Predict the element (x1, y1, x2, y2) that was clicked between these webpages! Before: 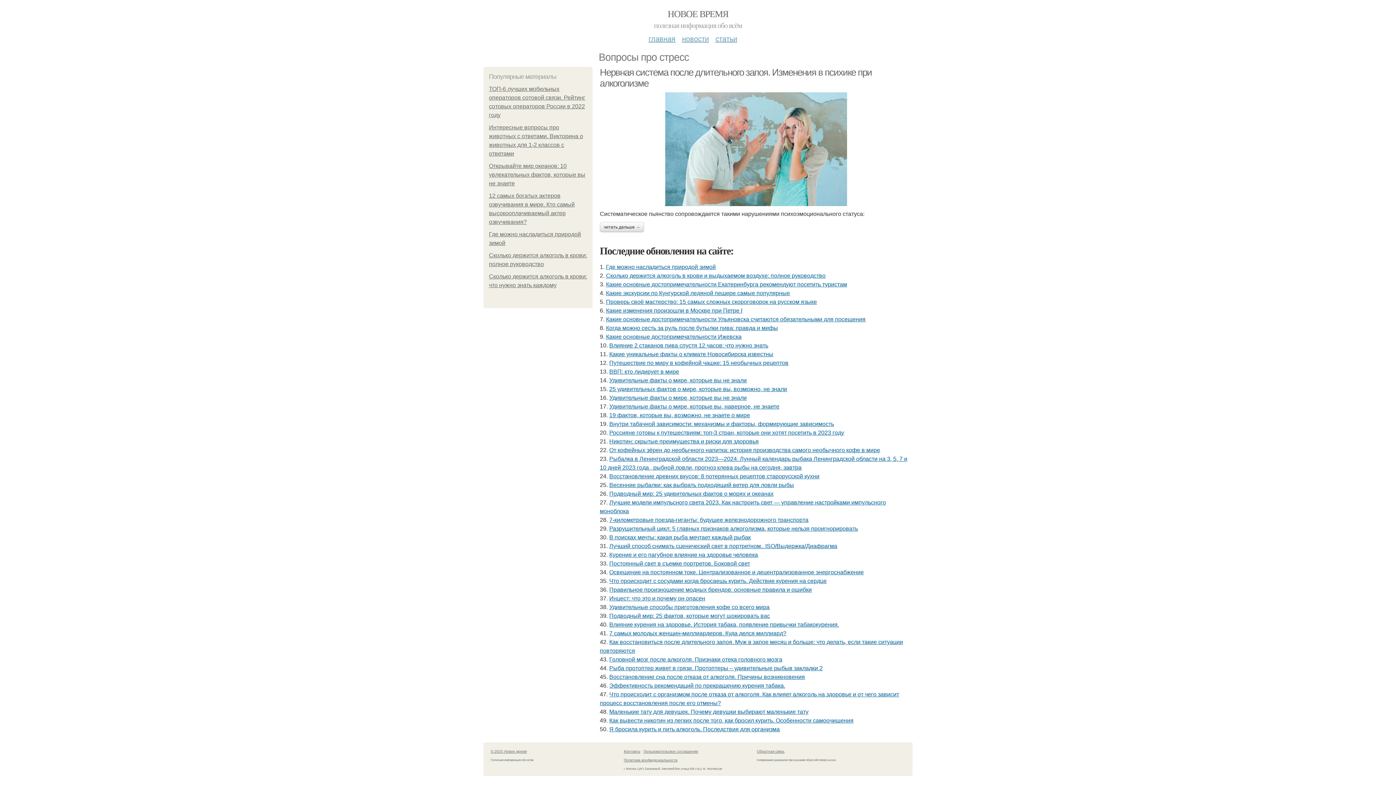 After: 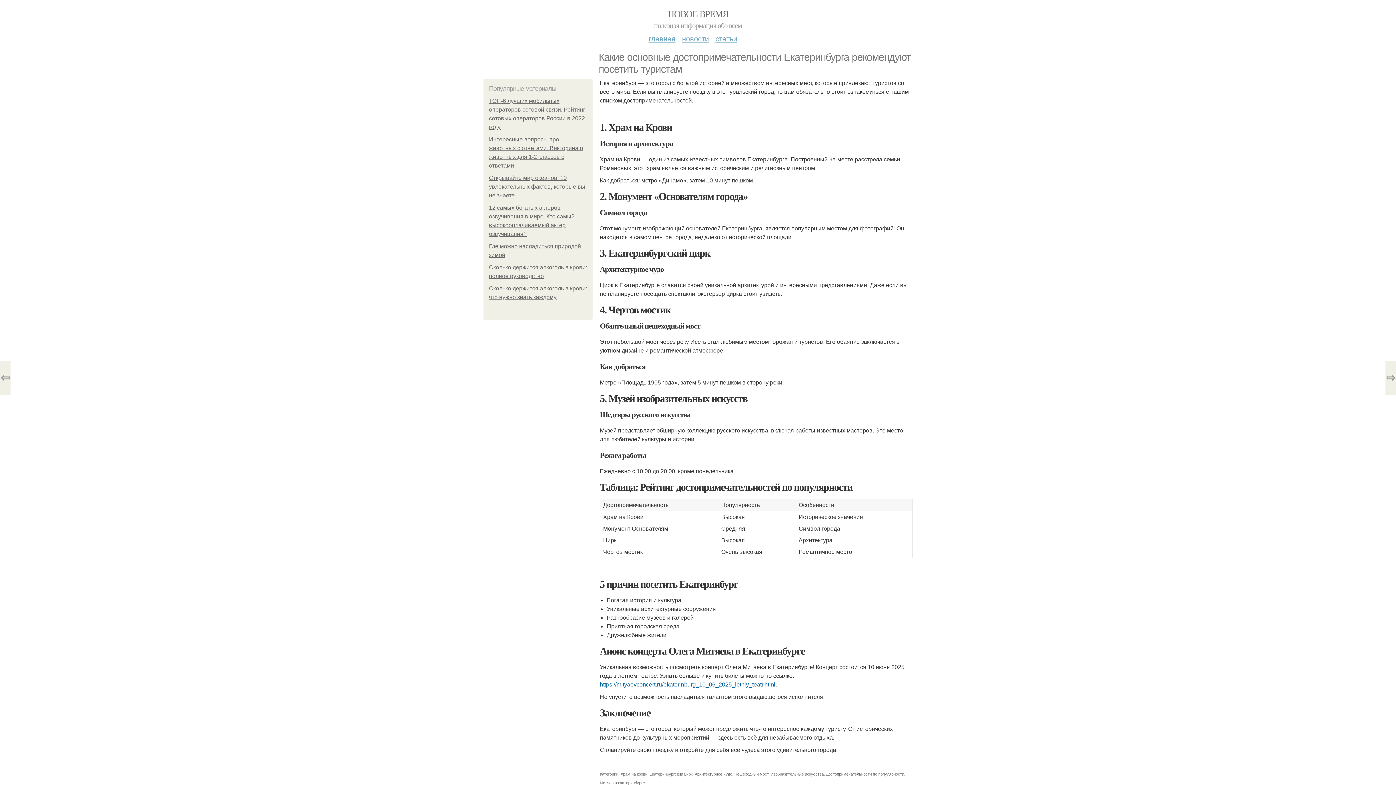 Action: bbox: (606, 281, 847, 287) label: Какие основные достопримечательности Екатеринбурга рекомендуют посетить туристам